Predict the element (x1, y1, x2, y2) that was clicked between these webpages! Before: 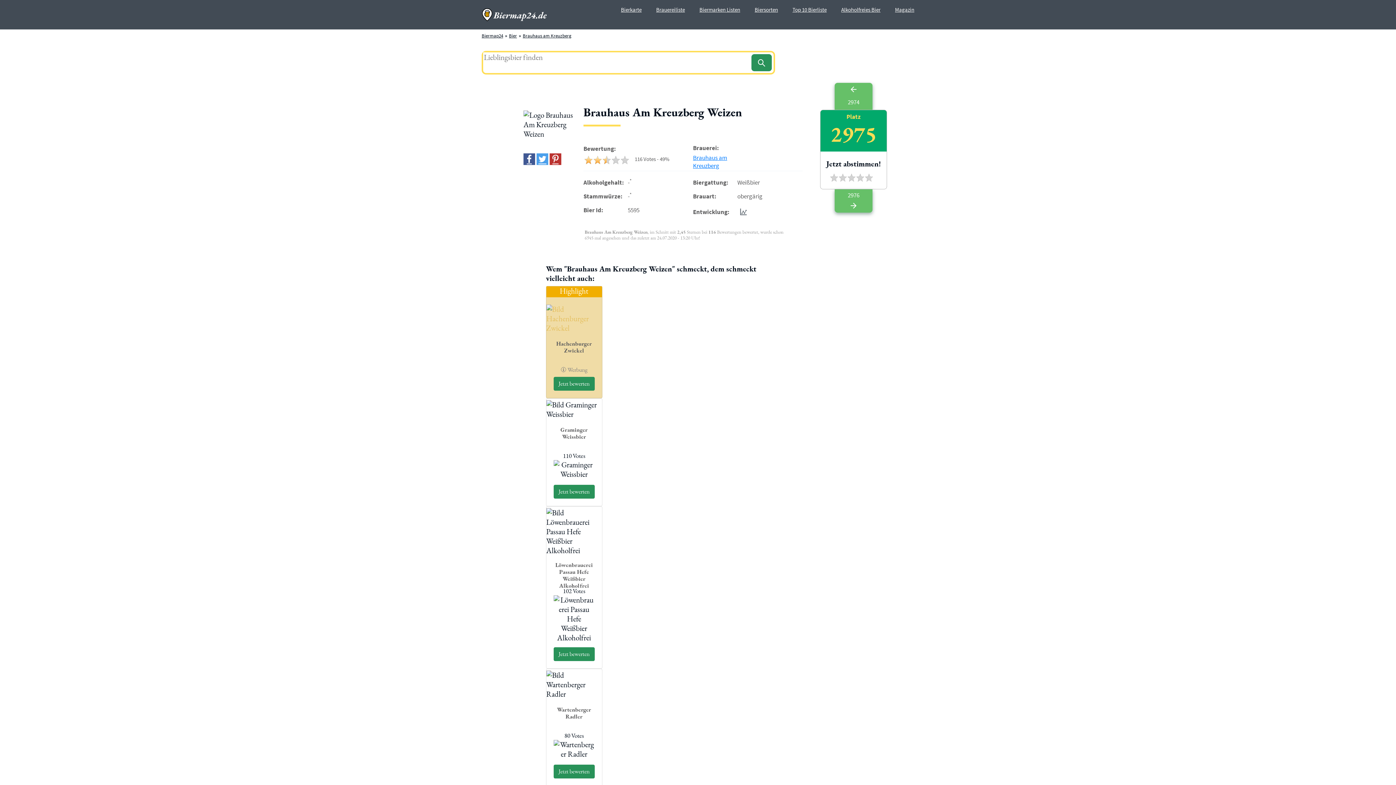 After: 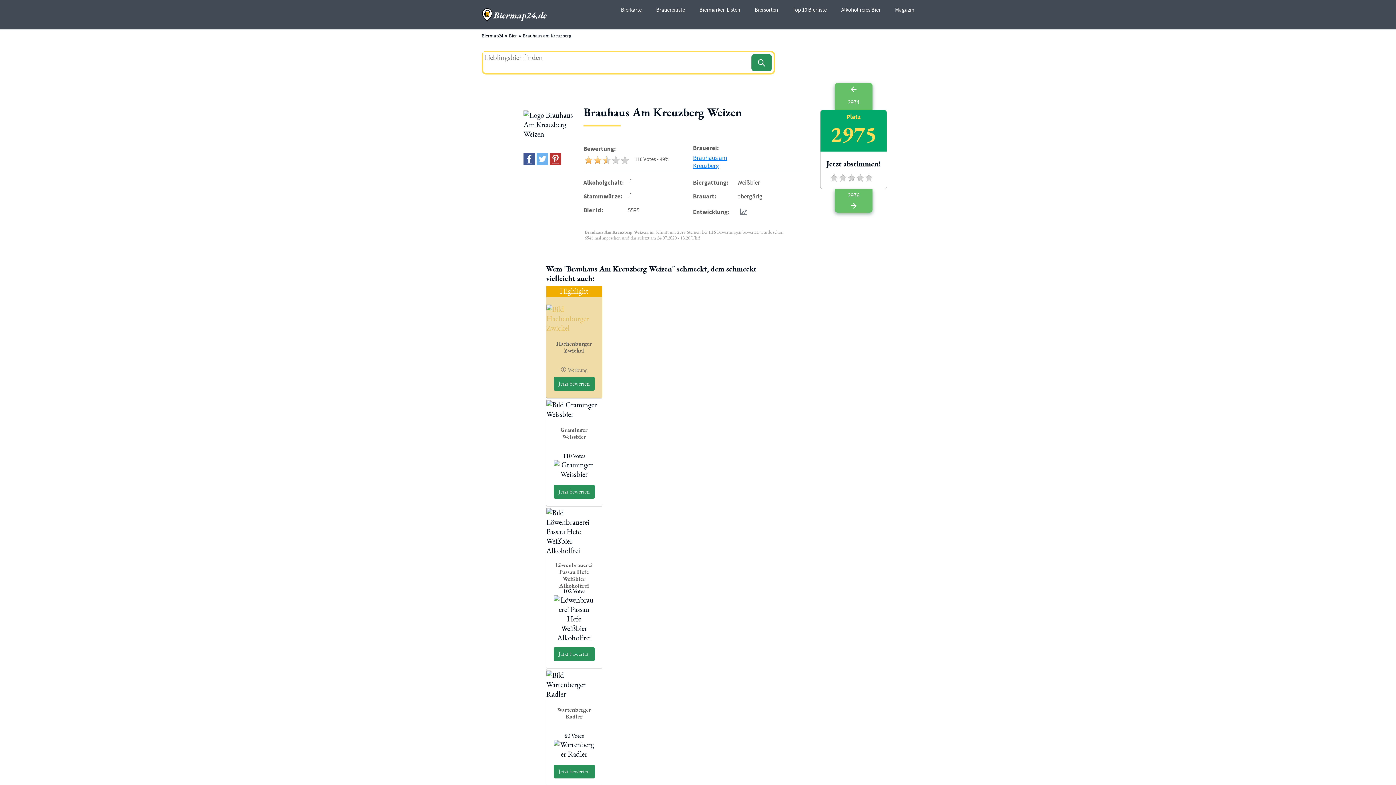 Action: bbox: (536, 153, 548, 165)